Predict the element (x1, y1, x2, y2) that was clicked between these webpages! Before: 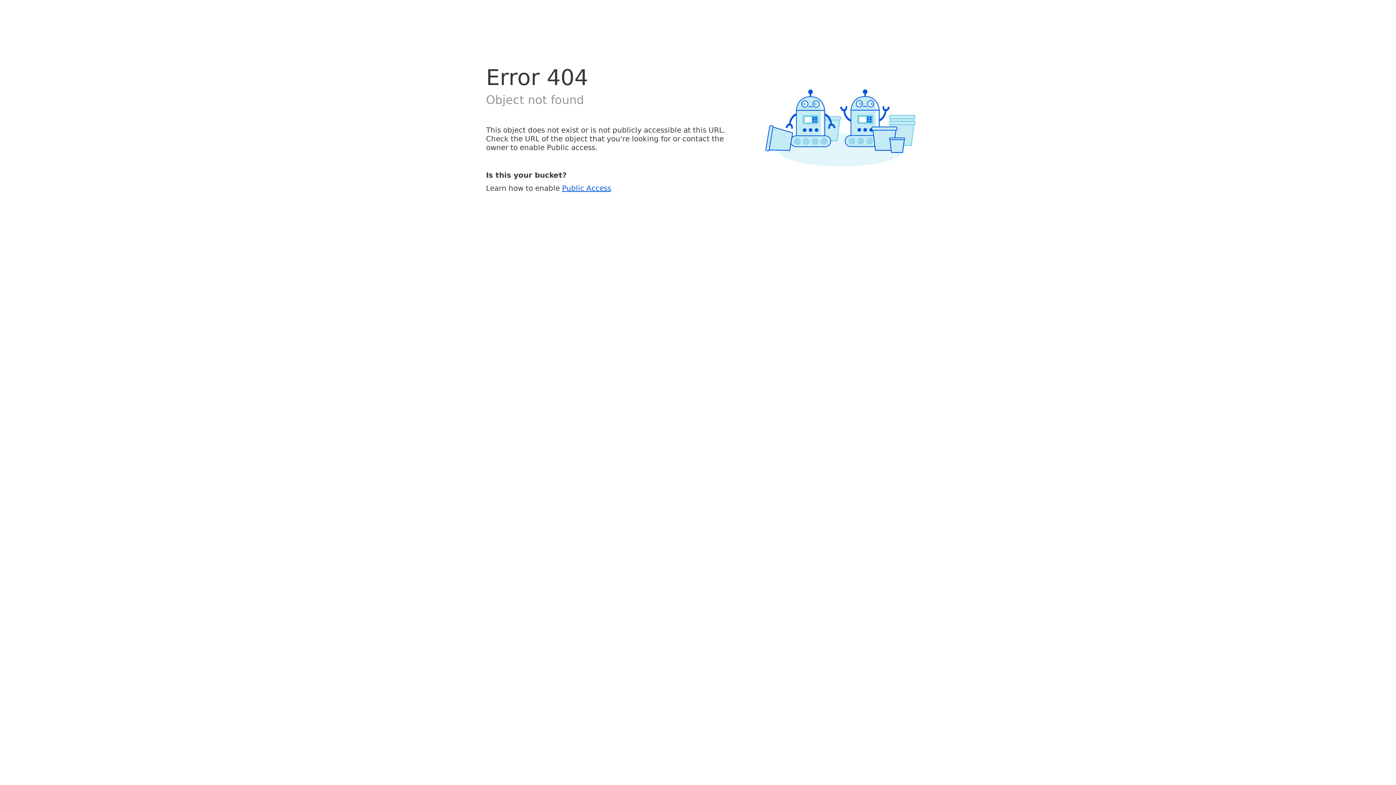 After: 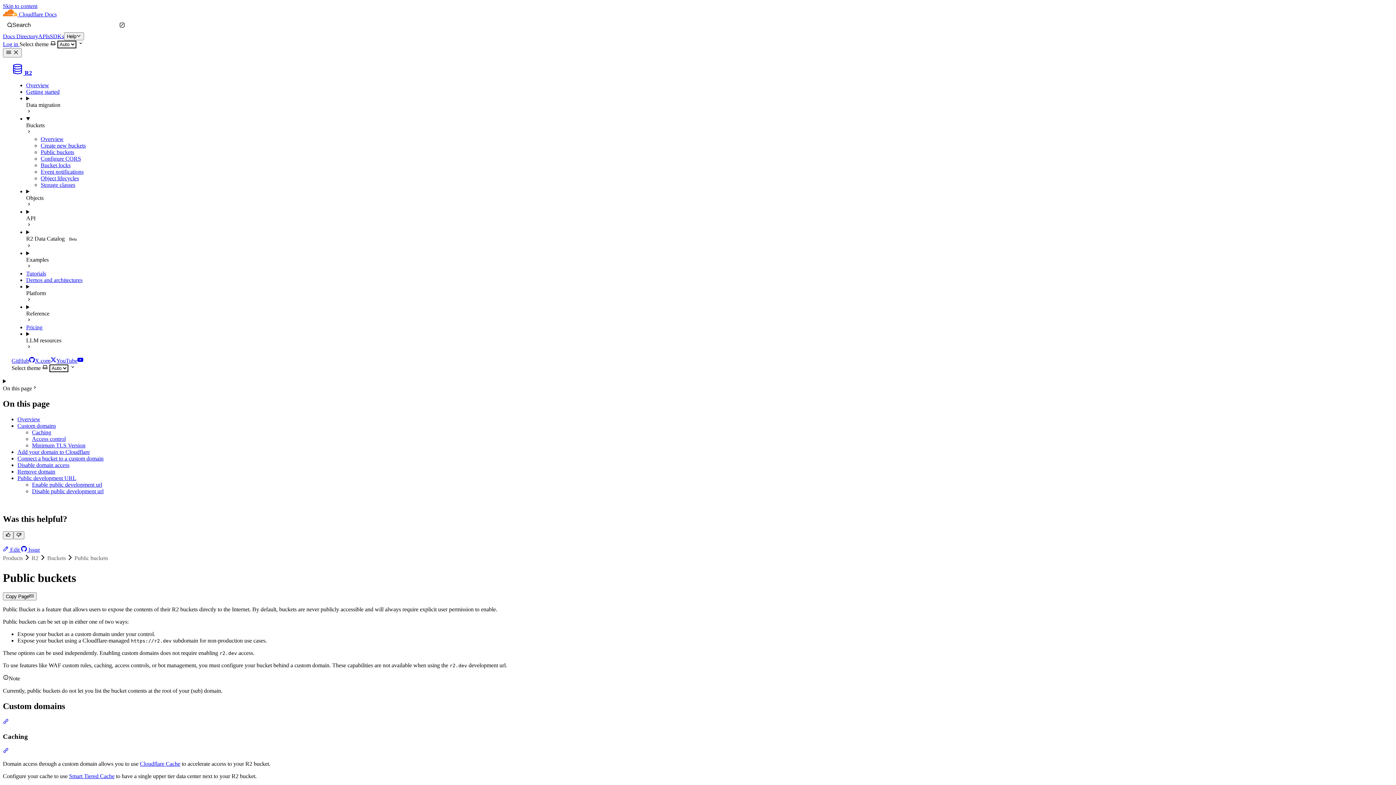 Action: bbox: (562, 183, 611, 192) label: Public Access